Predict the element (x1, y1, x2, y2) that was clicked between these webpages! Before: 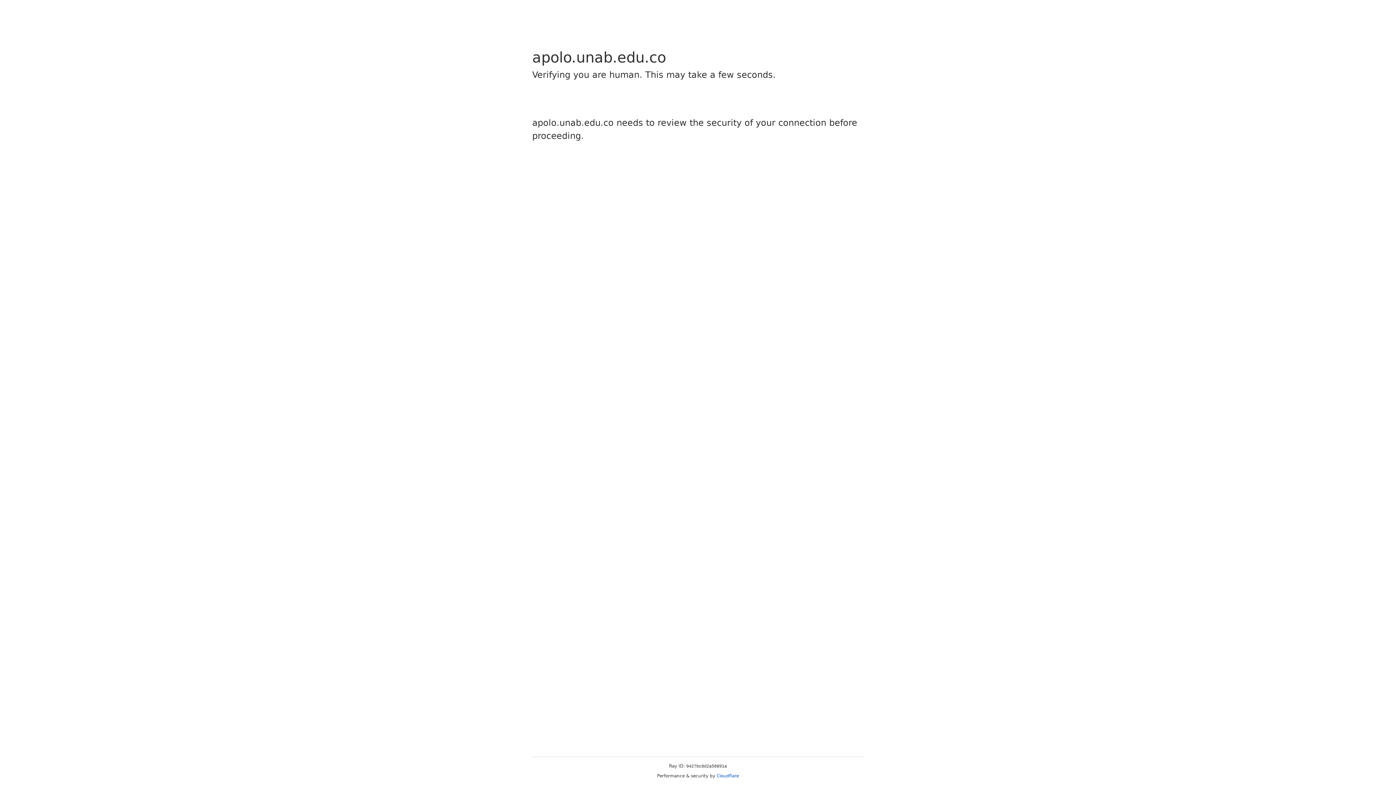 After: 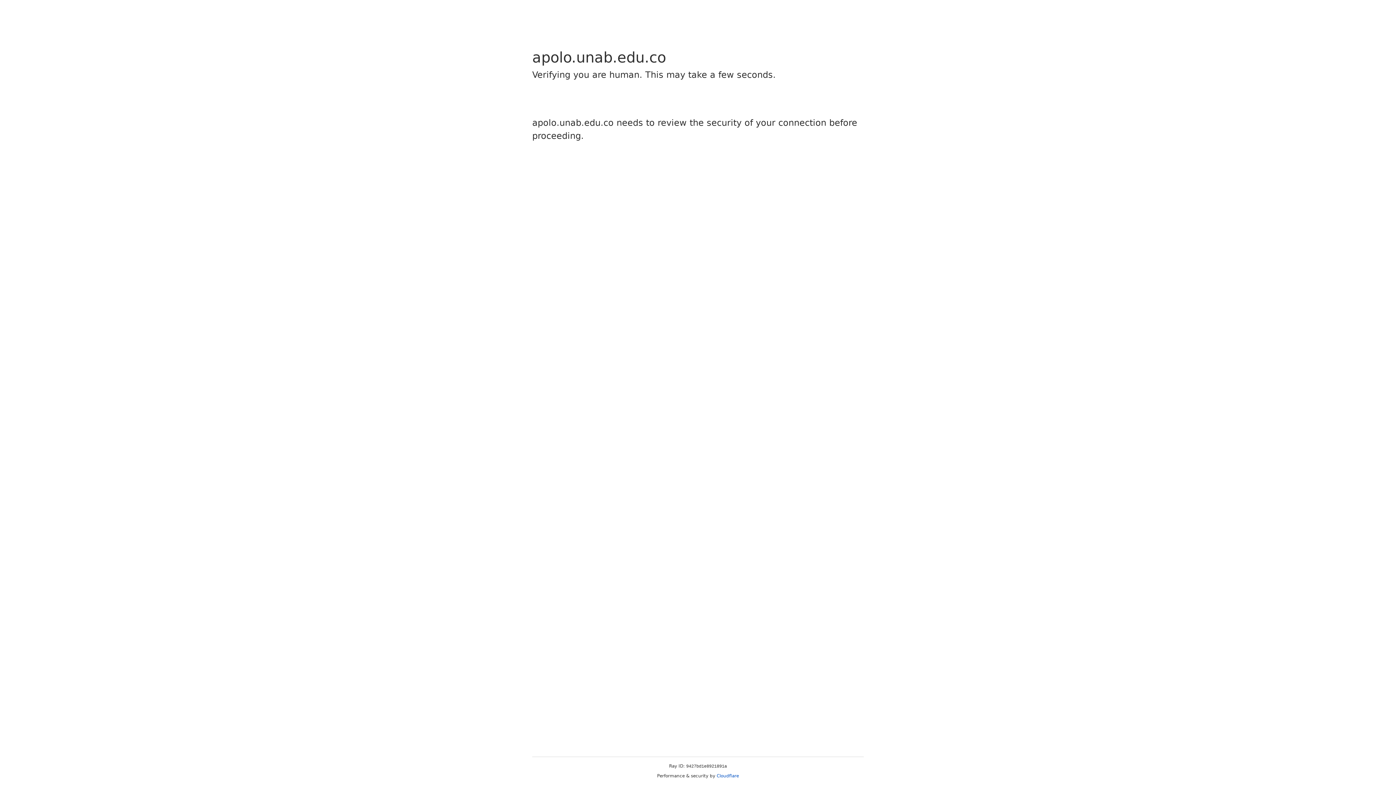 Action: bbox: (716, 773, 739, 778) label: Cloudflare